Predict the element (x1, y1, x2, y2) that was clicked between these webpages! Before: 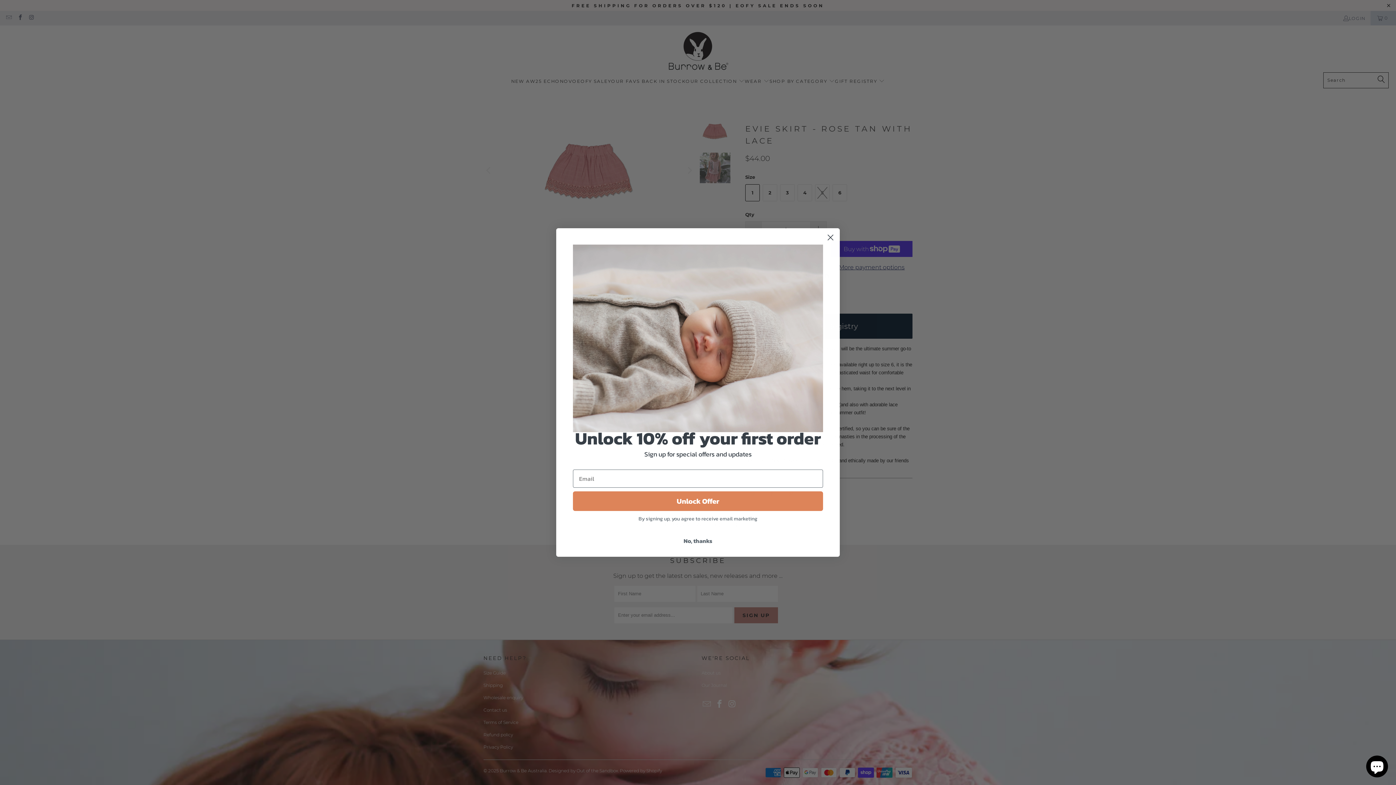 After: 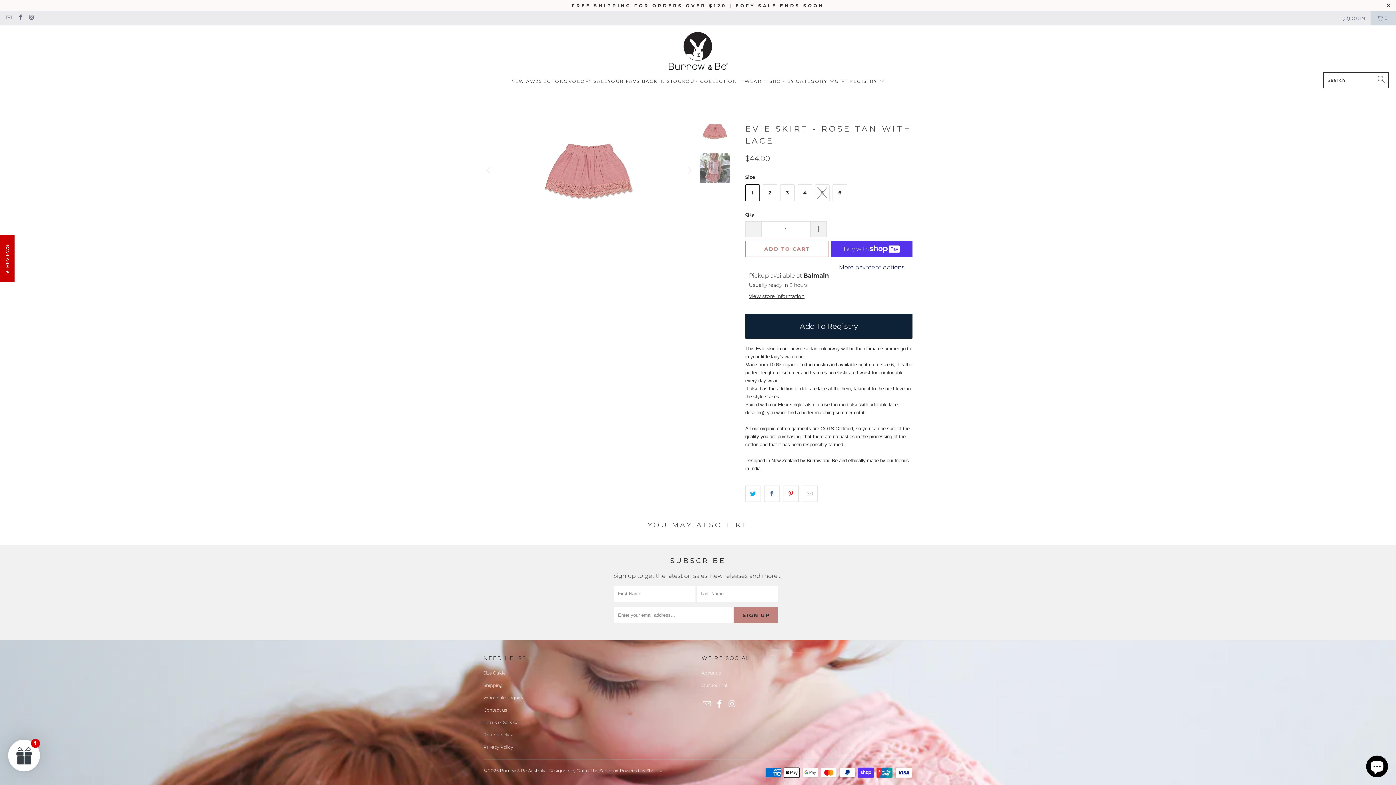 Action: bbox: (573, 534, 823, 547) label: No, thanks